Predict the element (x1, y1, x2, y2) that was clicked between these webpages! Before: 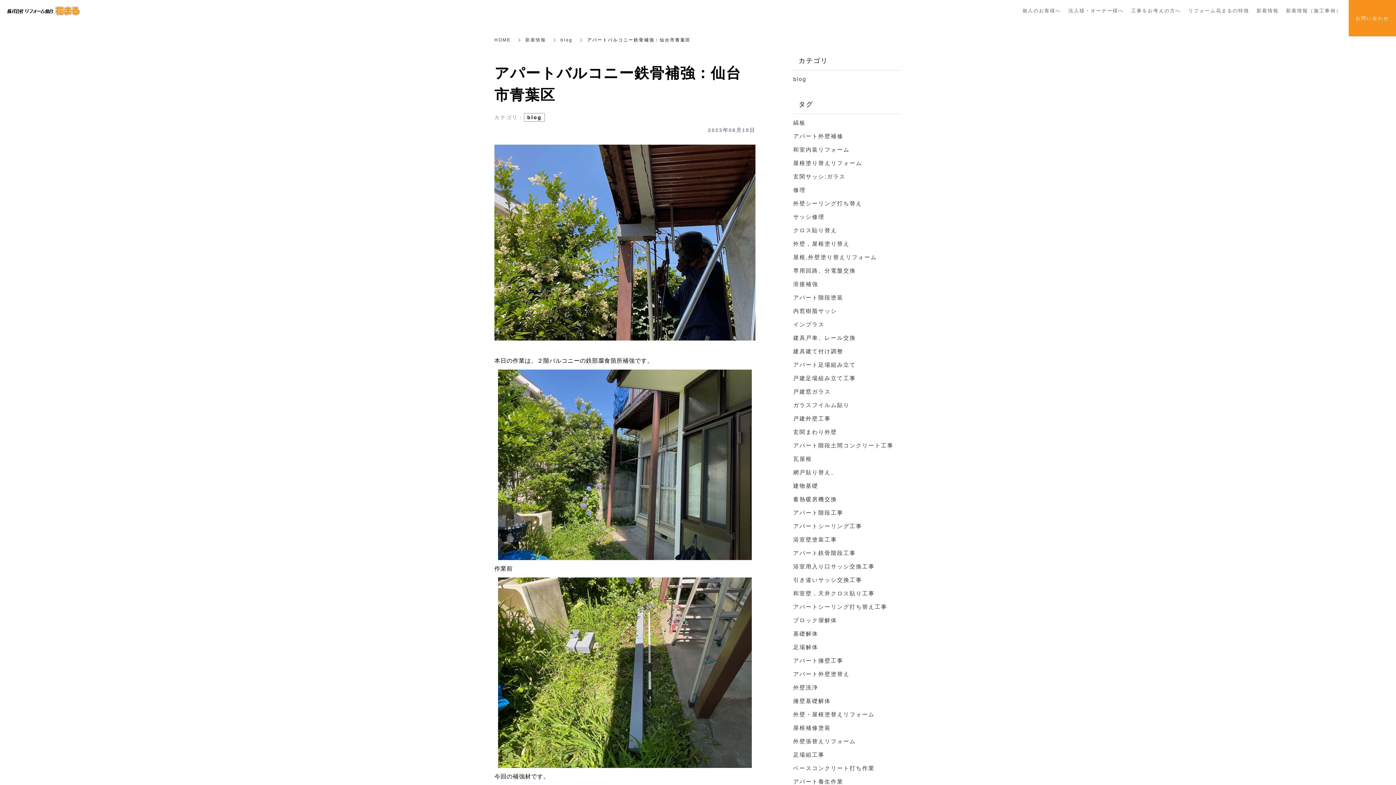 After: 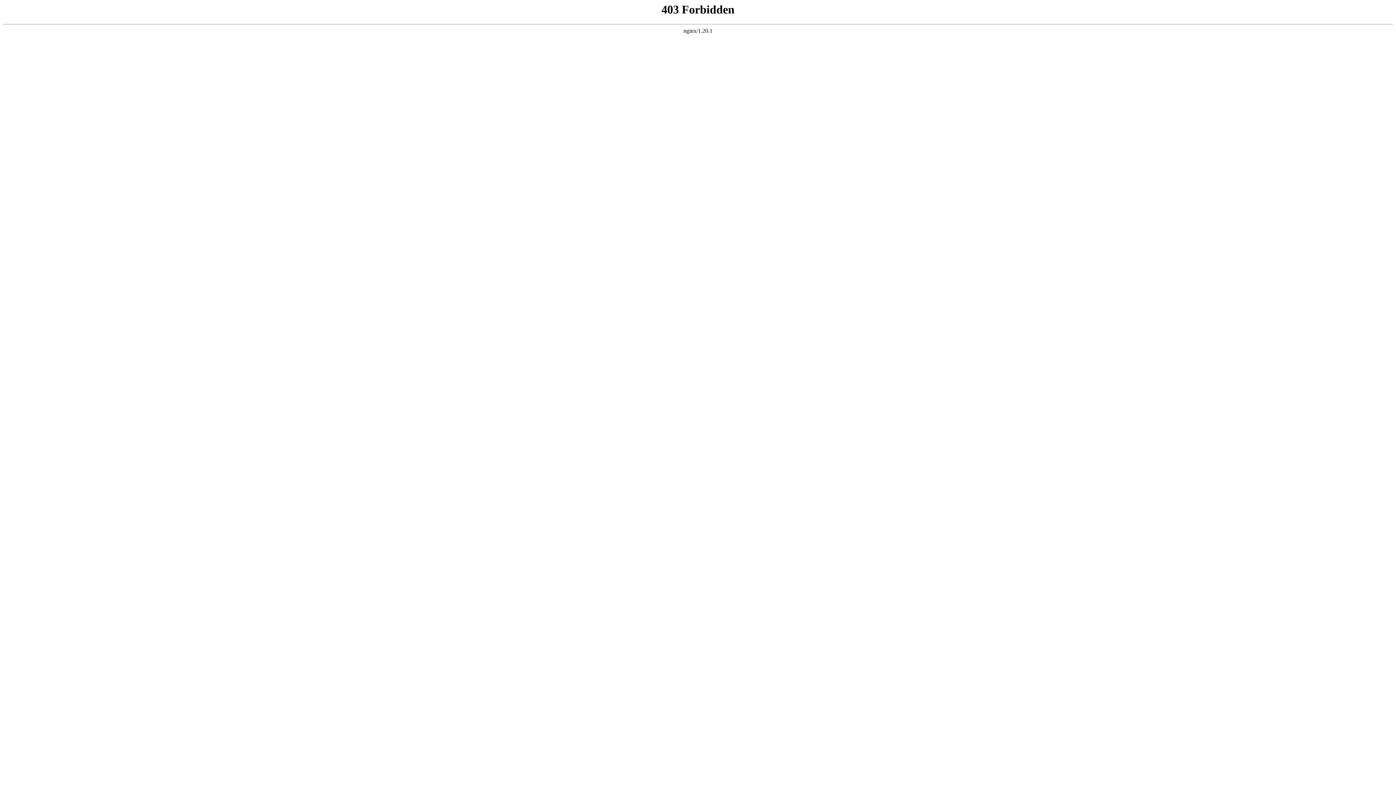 Action: bbox: (793, 630, 818, 637) label: 基礎解体